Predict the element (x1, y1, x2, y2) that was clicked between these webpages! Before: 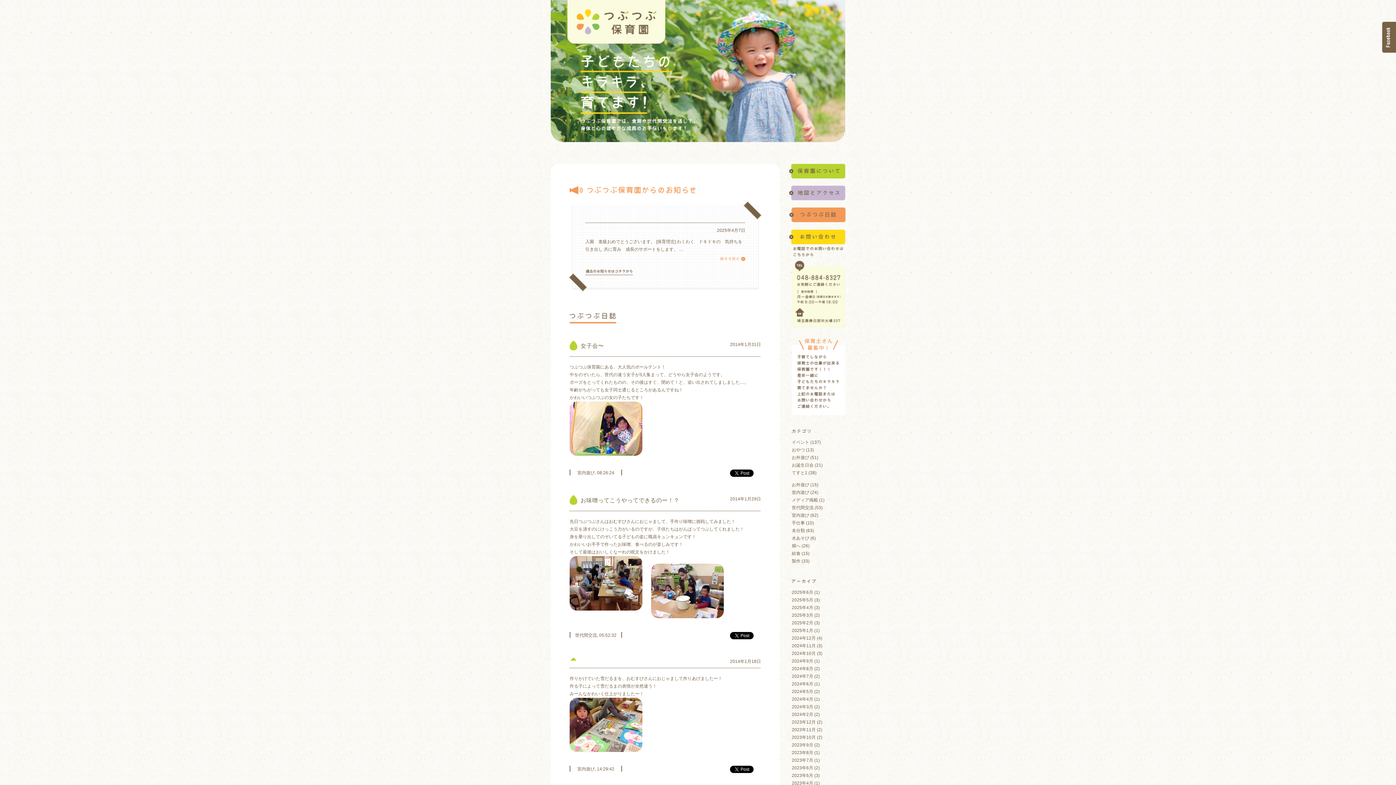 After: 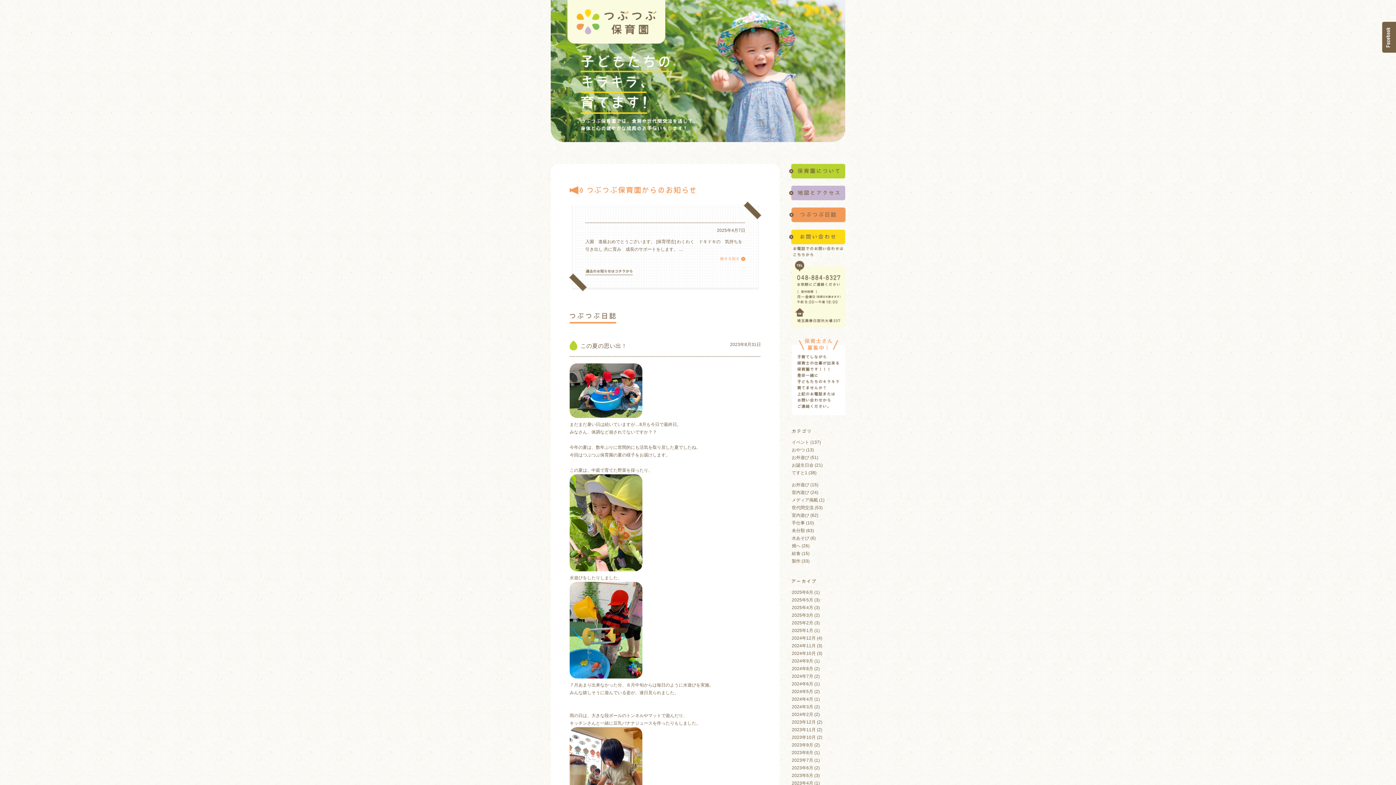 Action: label: 2023年8月 bbox: (792, 750, 813, 755)